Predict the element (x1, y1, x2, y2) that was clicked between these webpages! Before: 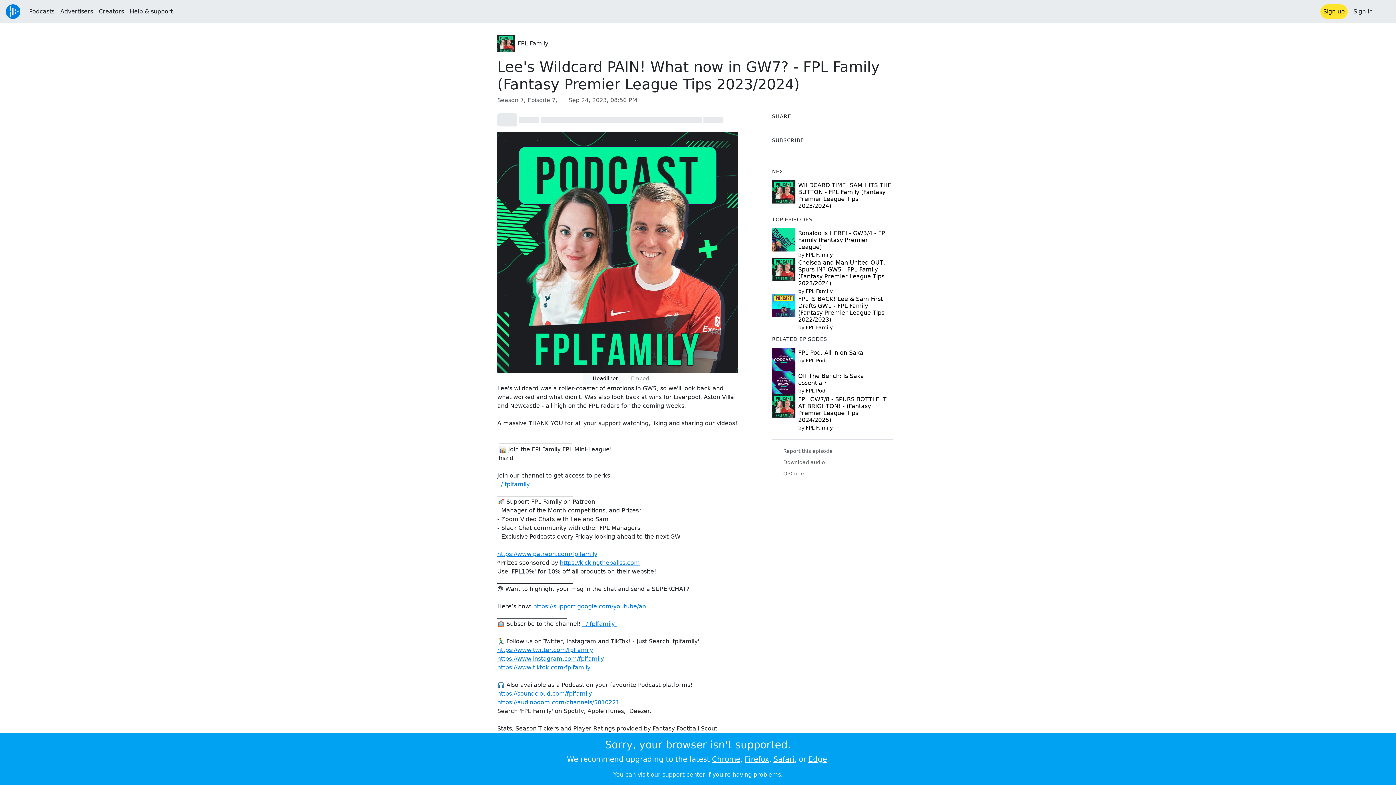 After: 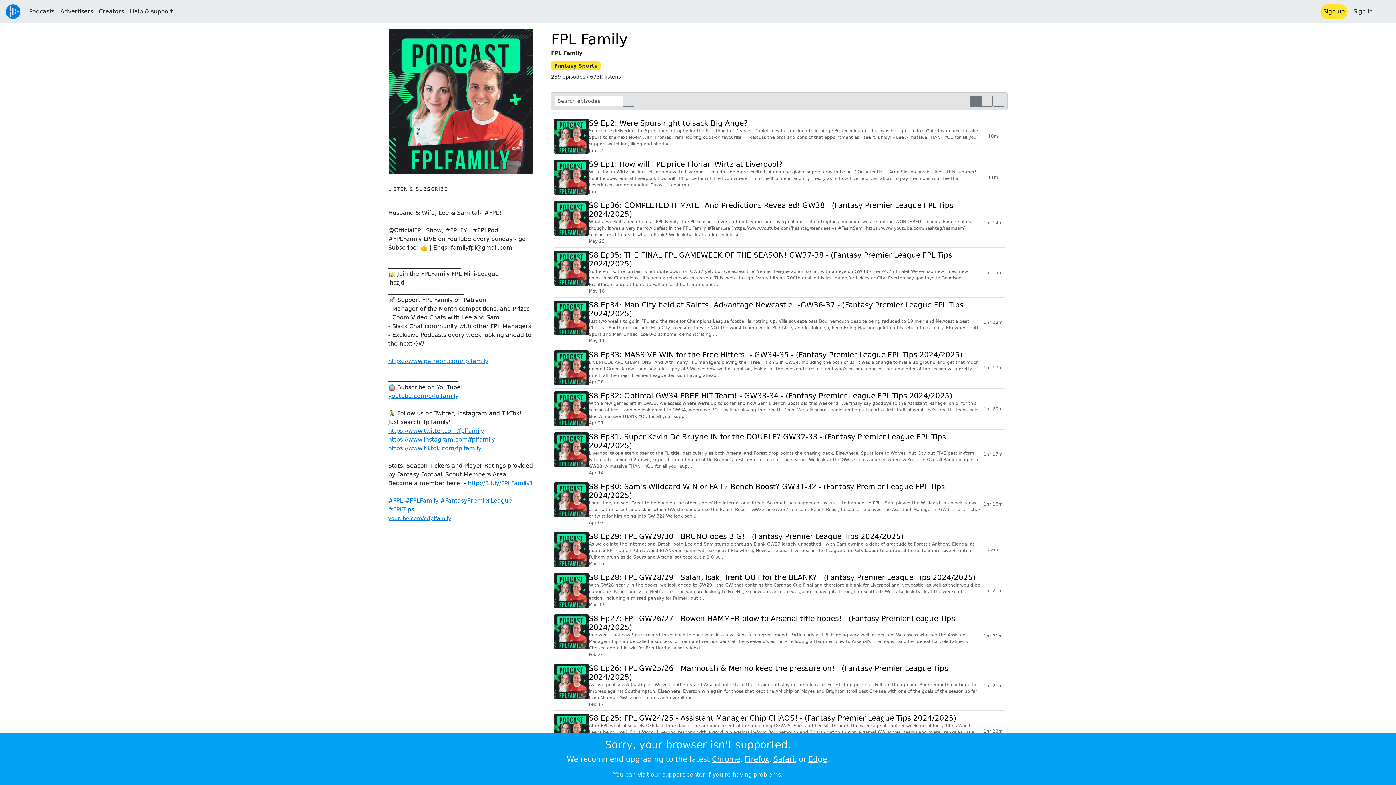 Action: label: FPL Family bbox: (806, 288, 832, 294)